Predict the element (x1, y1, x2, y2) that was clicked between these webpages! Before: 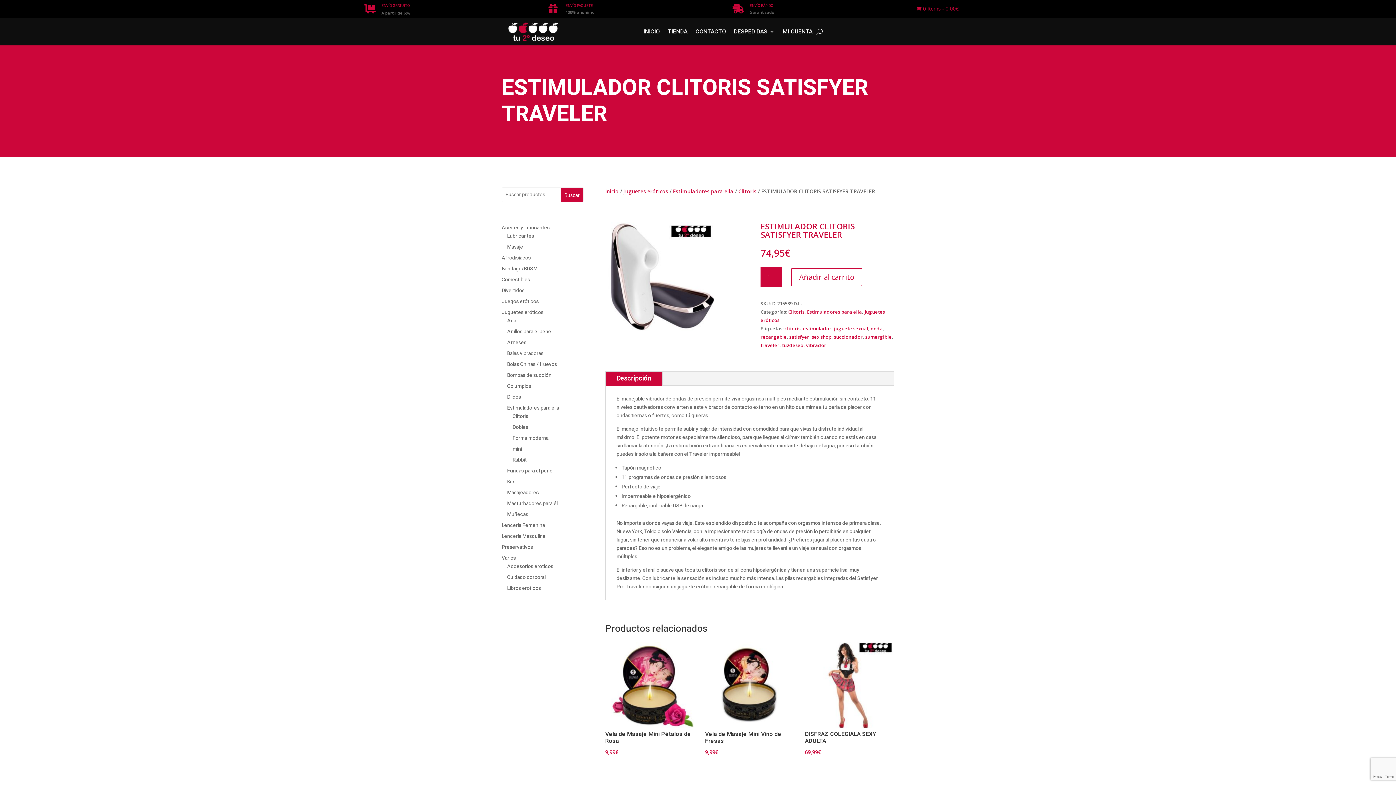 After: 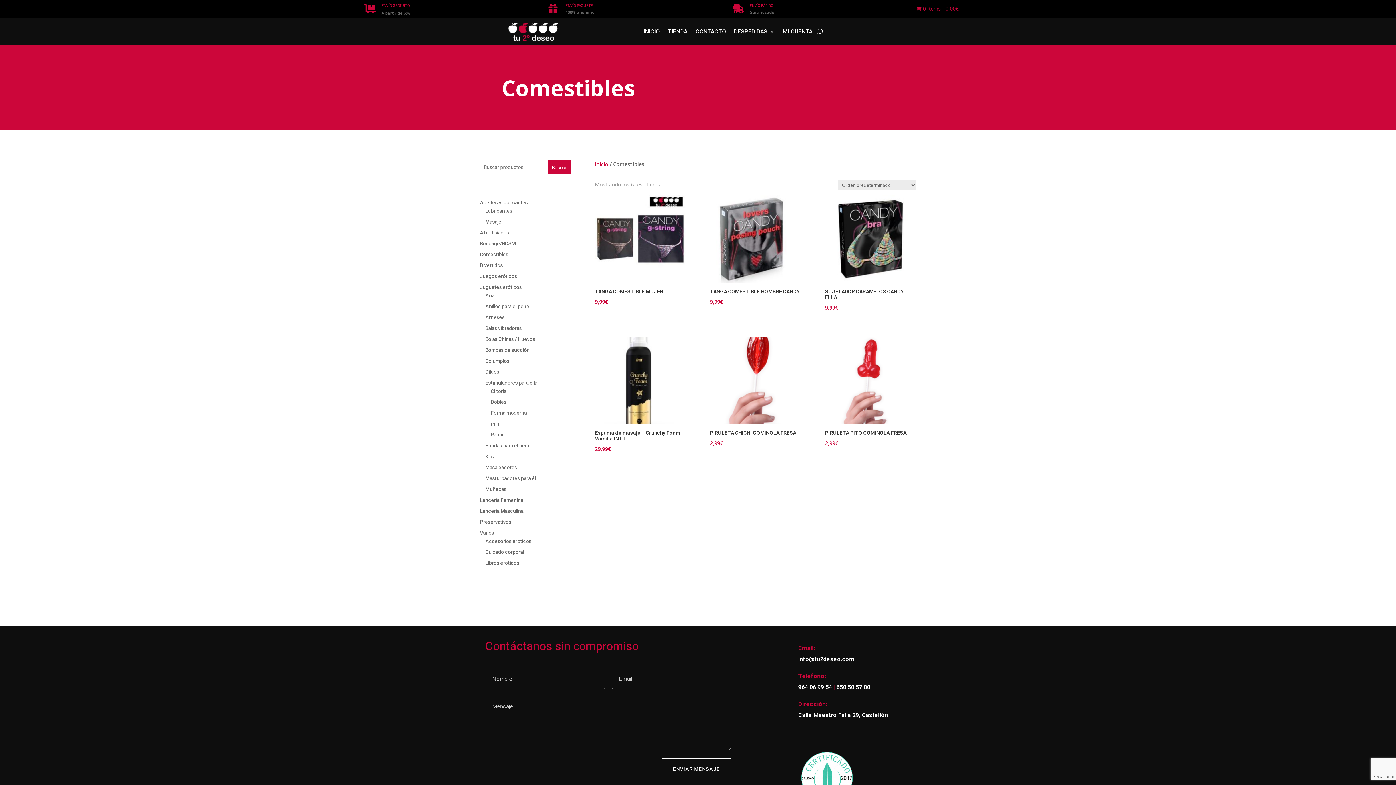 Action: label: Comestibles bbox: (501, 276, 530, 283)